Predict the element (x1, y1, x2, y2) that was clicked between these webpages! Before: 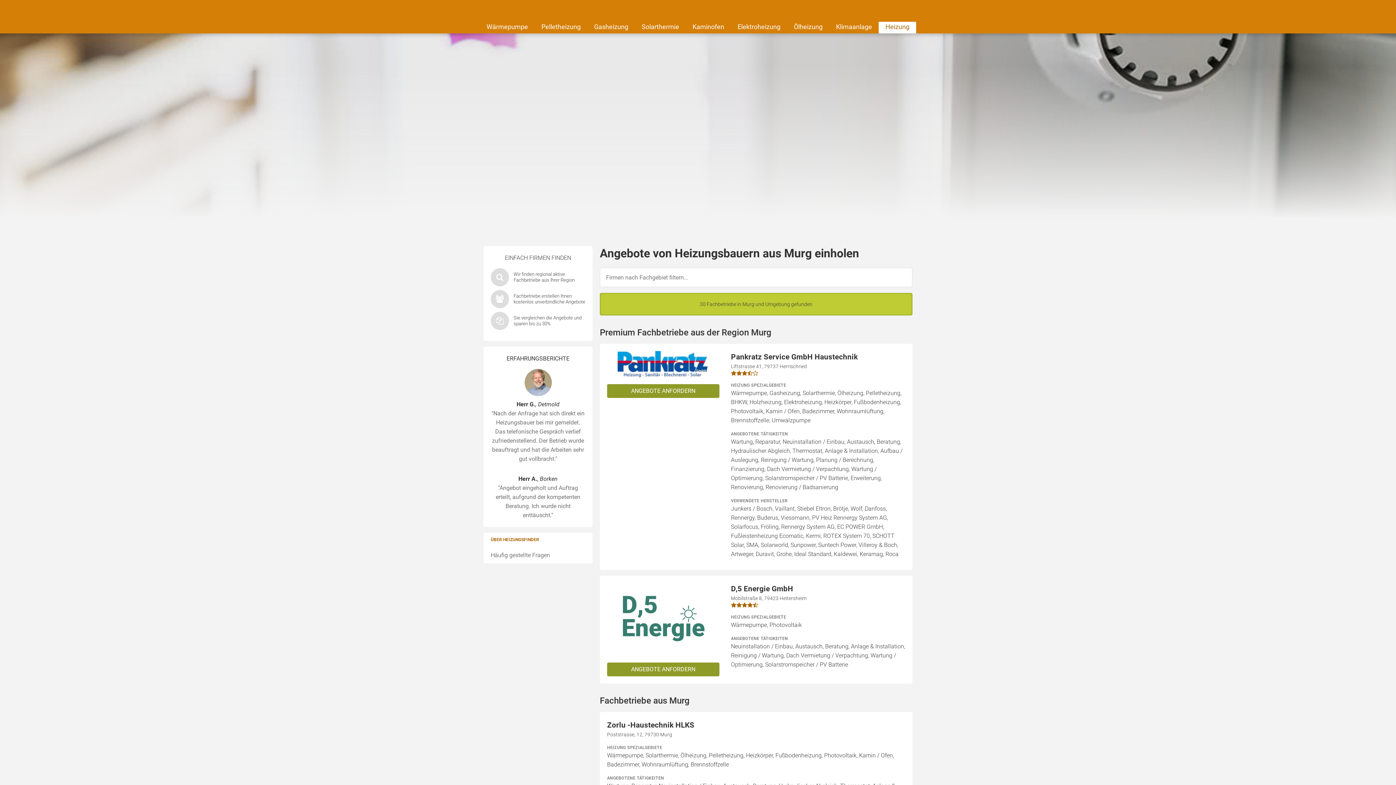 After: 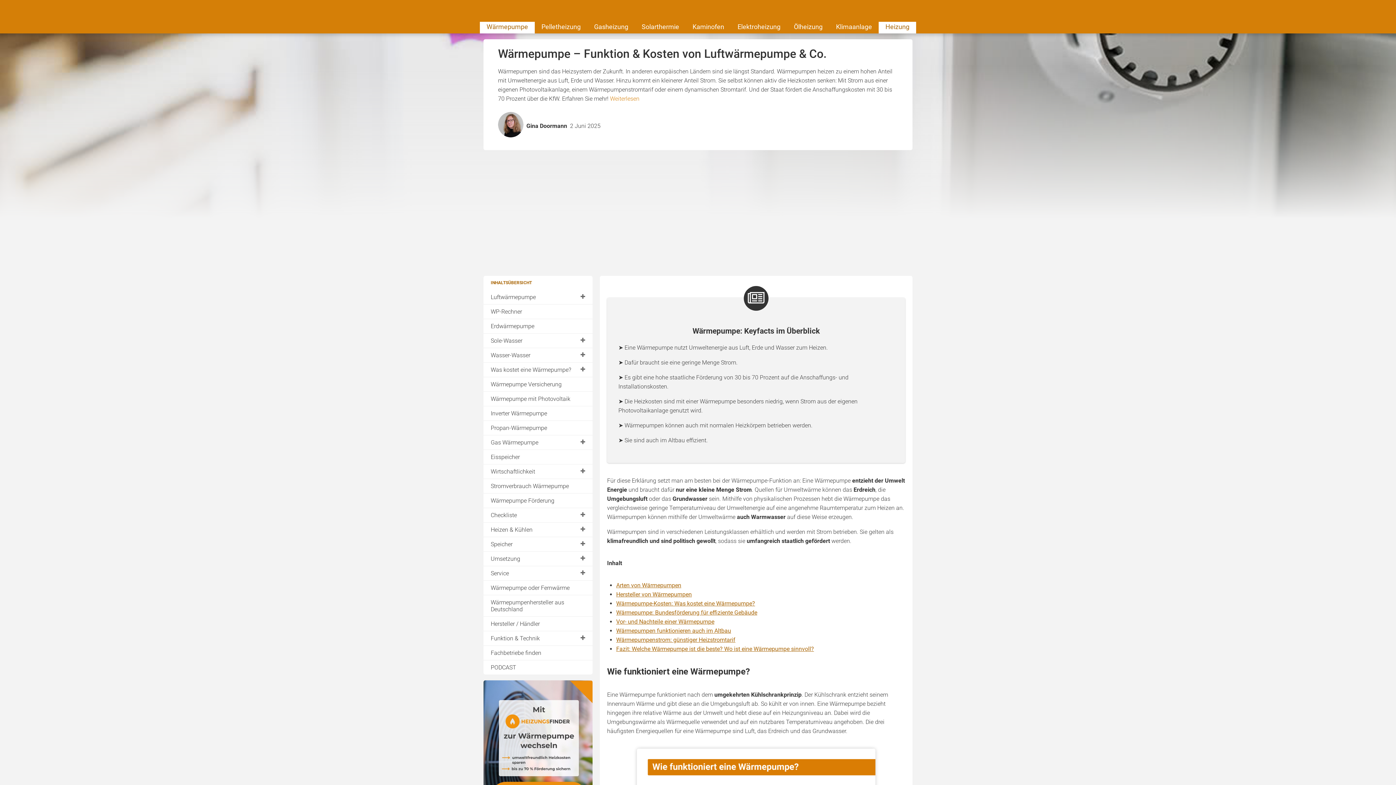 Action: label: Wärmepumpe bbox: (480, 21, 534, 33)